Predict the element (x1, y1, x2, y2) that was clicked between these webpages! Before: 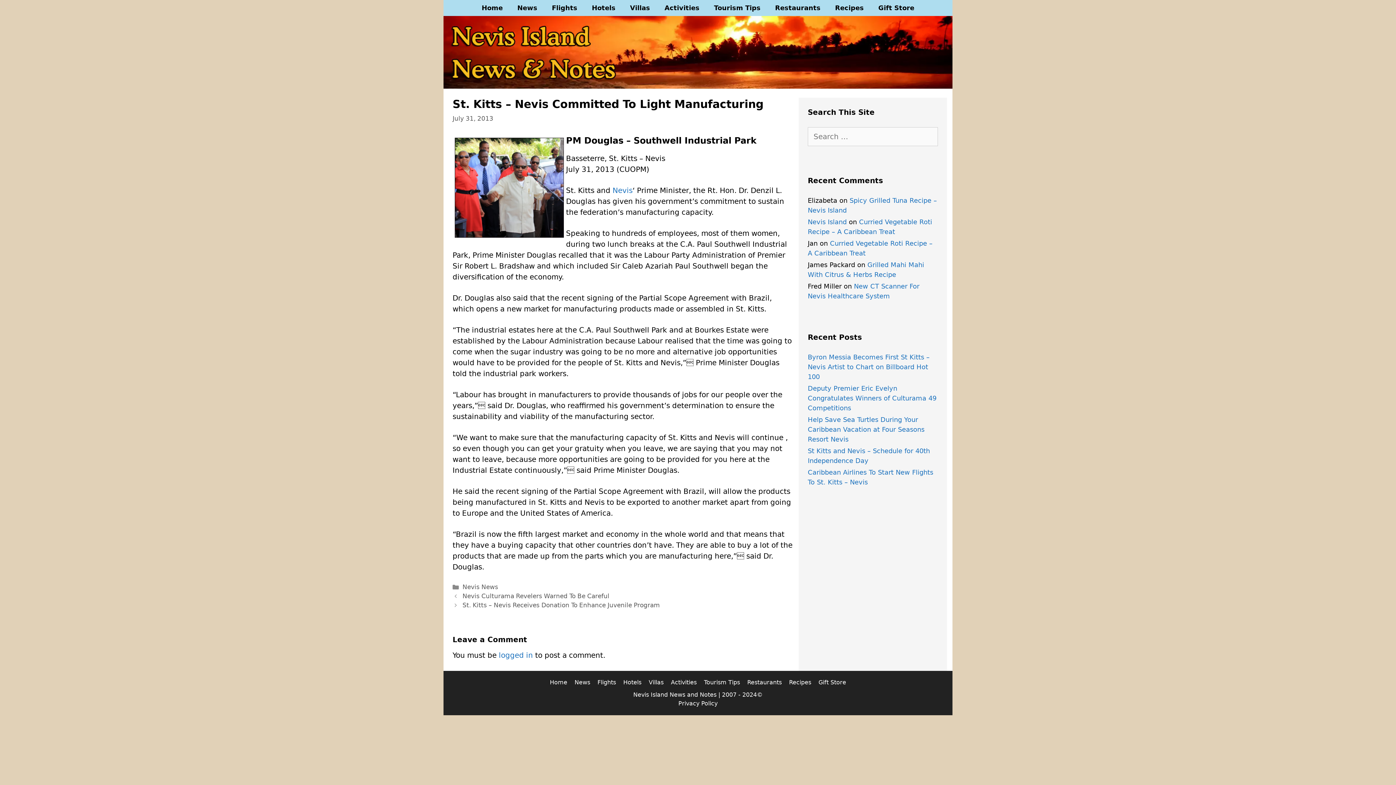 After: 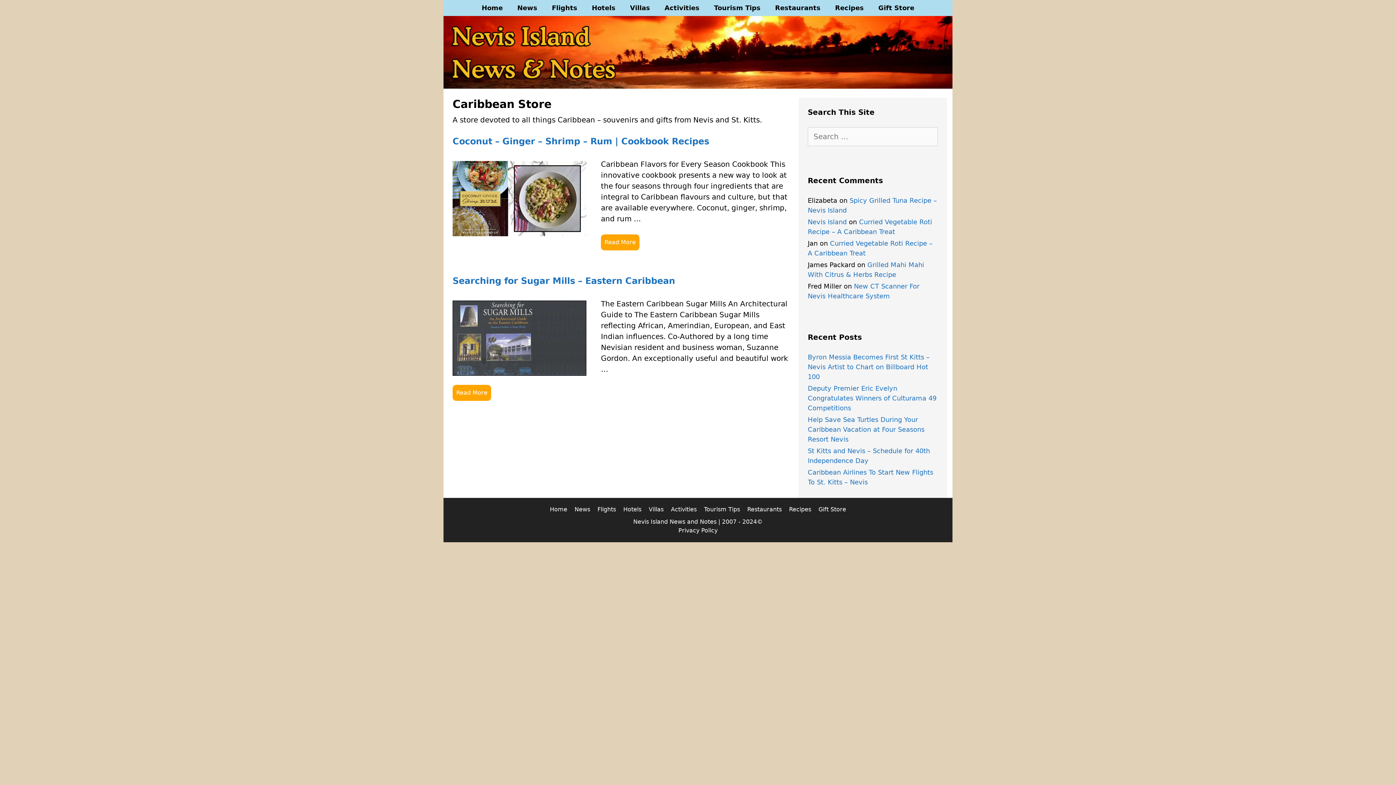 Action: bbox: (818, 679, 846, 686) label: Gift Store